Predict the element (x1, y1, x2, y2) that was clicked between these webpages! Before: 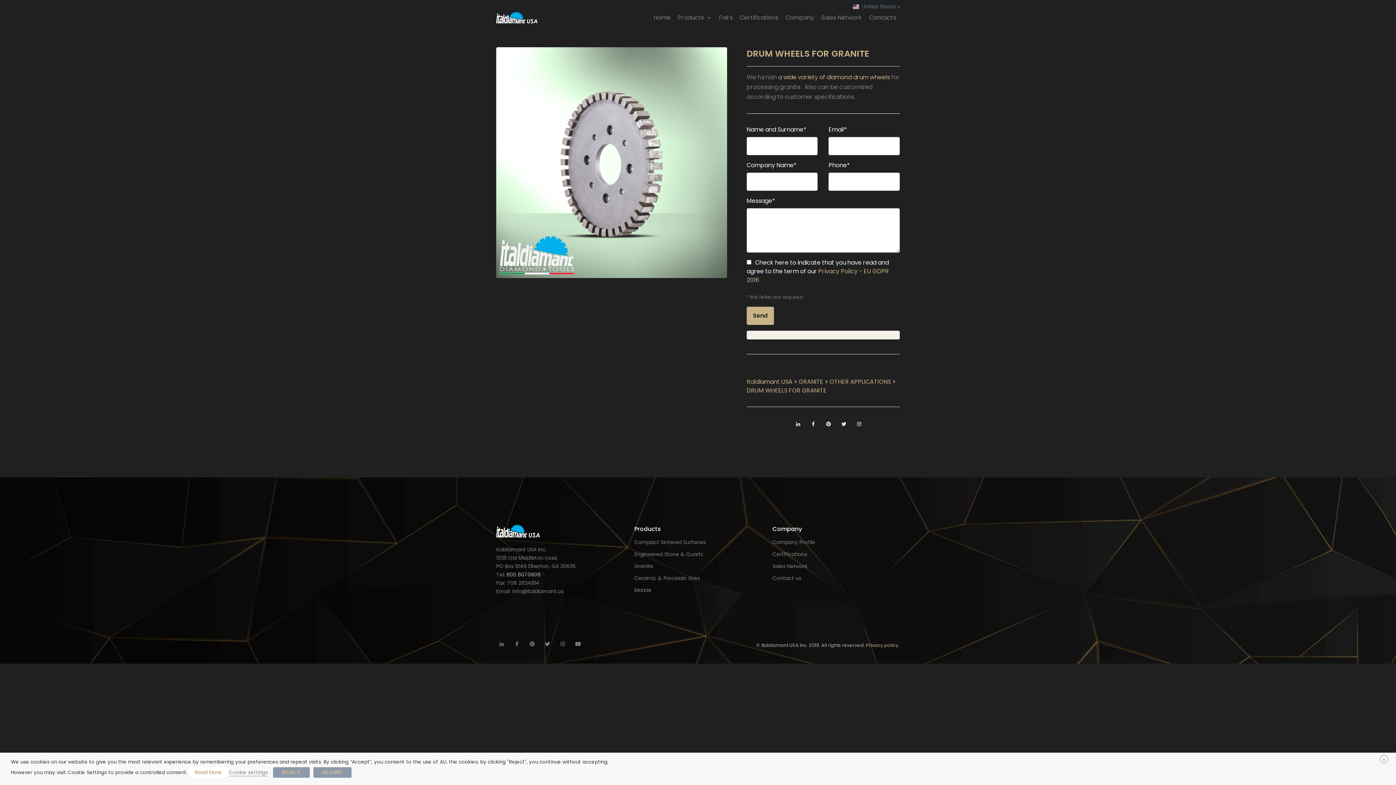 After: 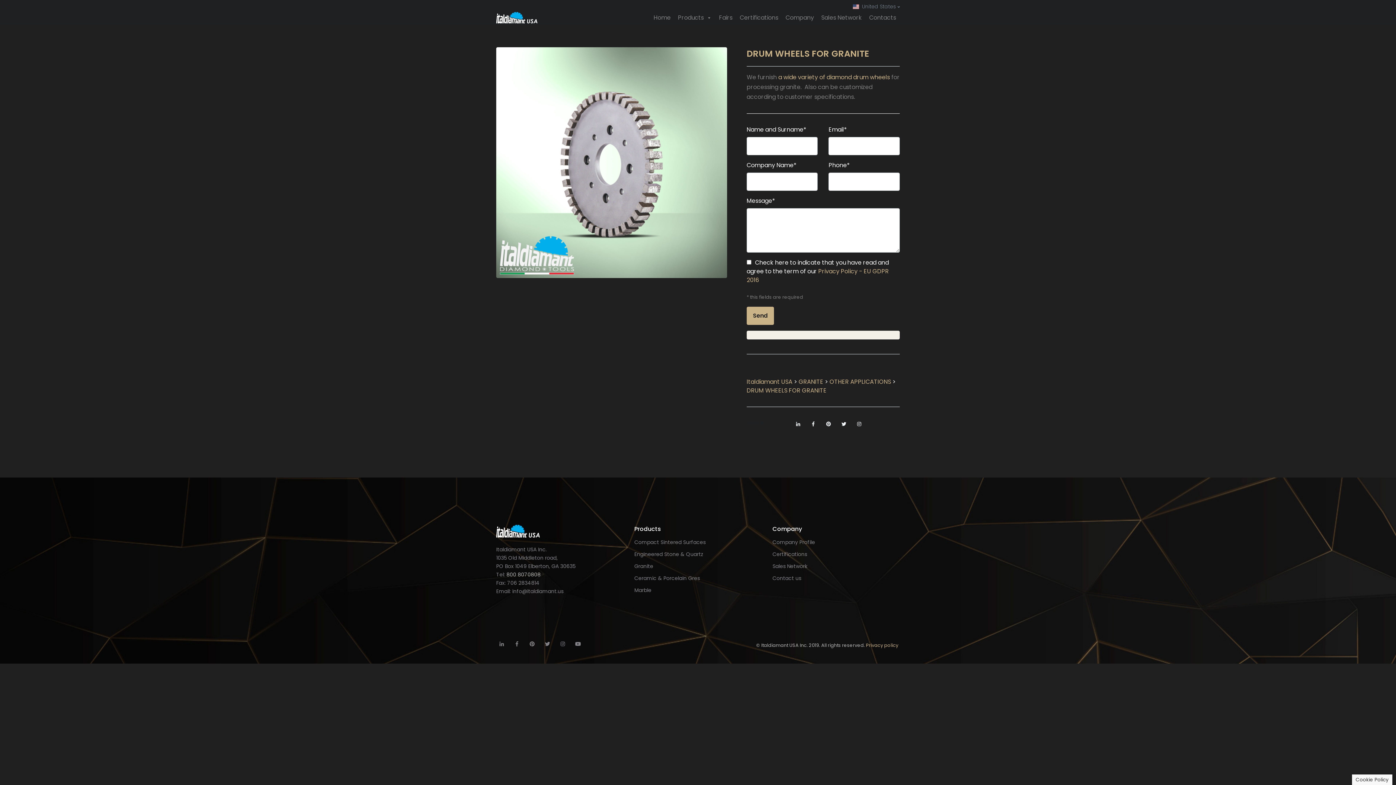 Action: label: X bbox: (1380, 755, 1388, 763)